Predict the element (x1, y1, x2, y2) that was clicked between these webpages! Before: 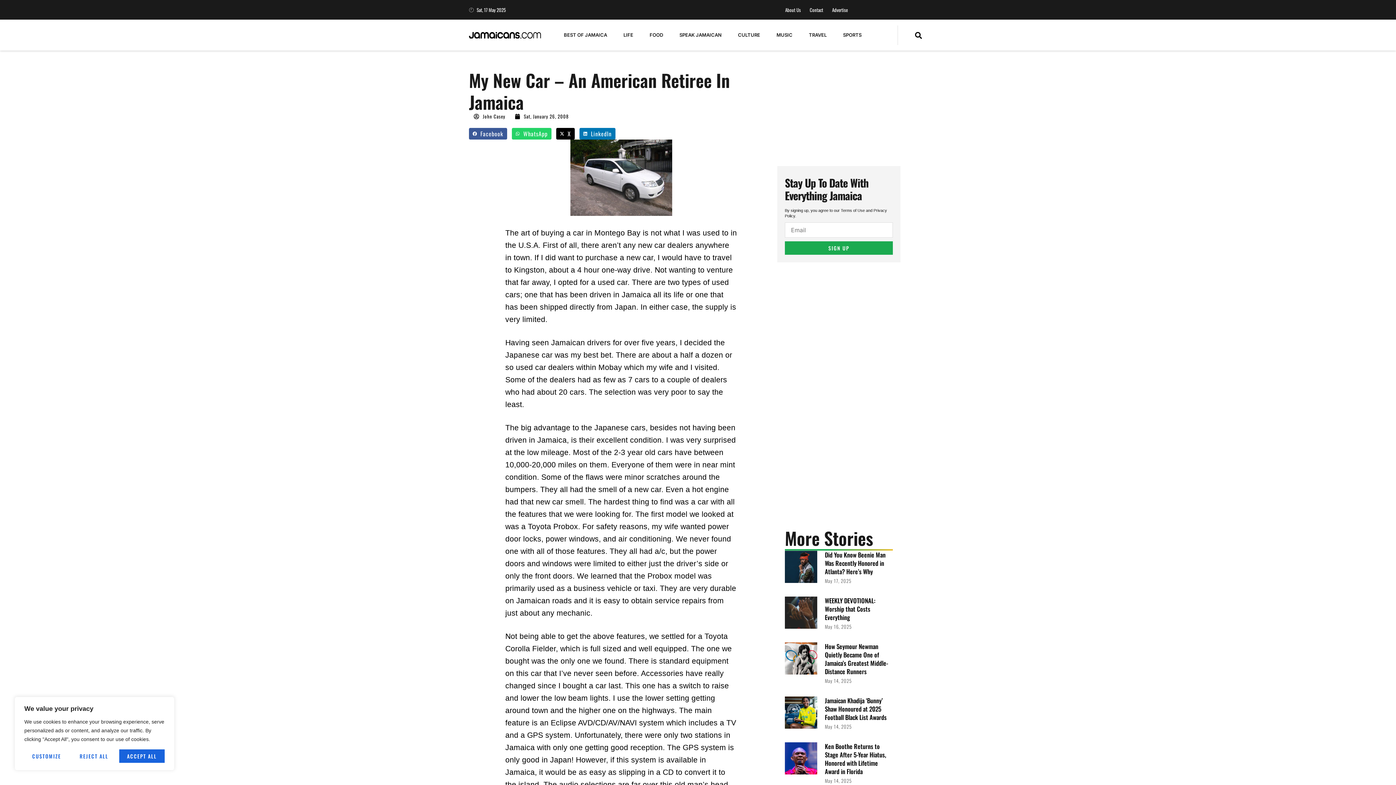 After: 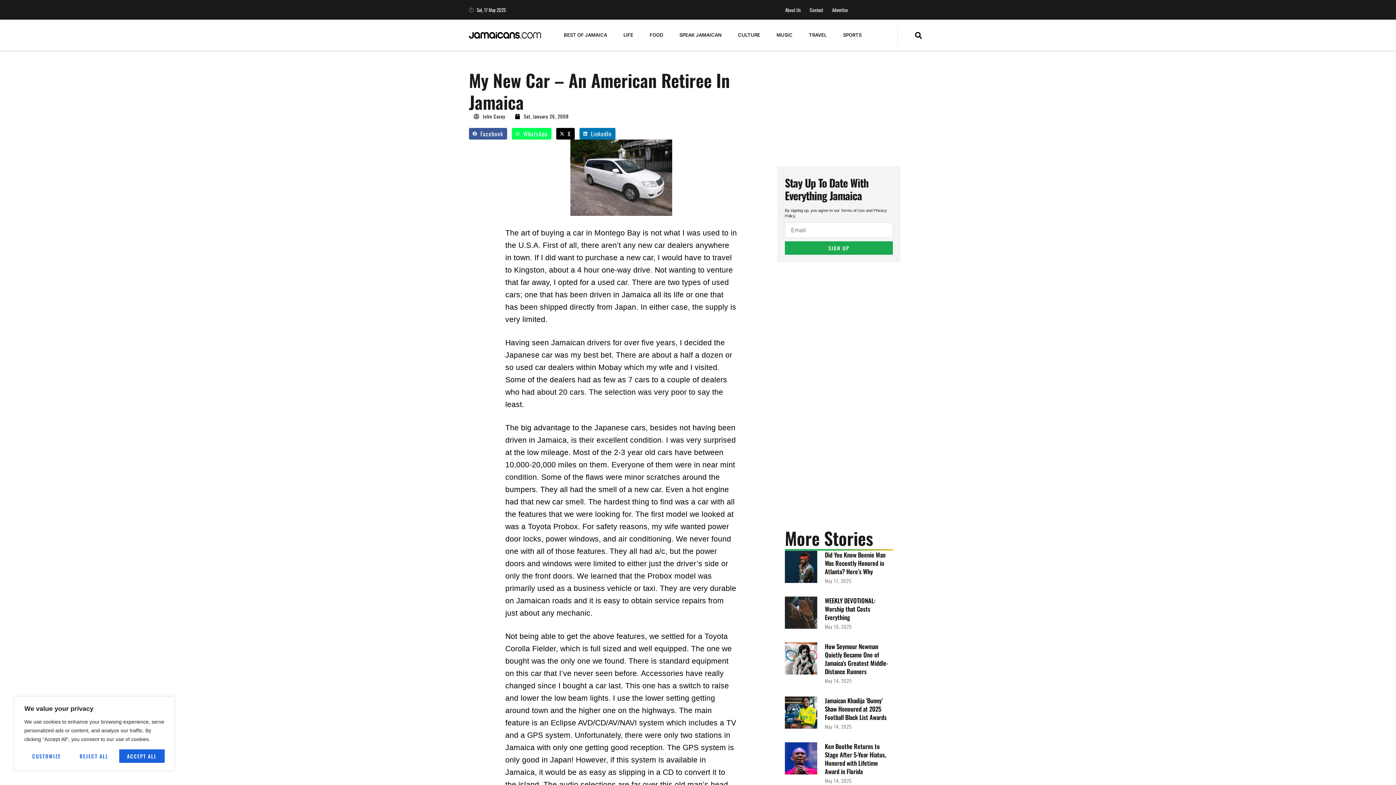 Action: label: Share on whatsapp bbox: (512, 128, 551, 139)